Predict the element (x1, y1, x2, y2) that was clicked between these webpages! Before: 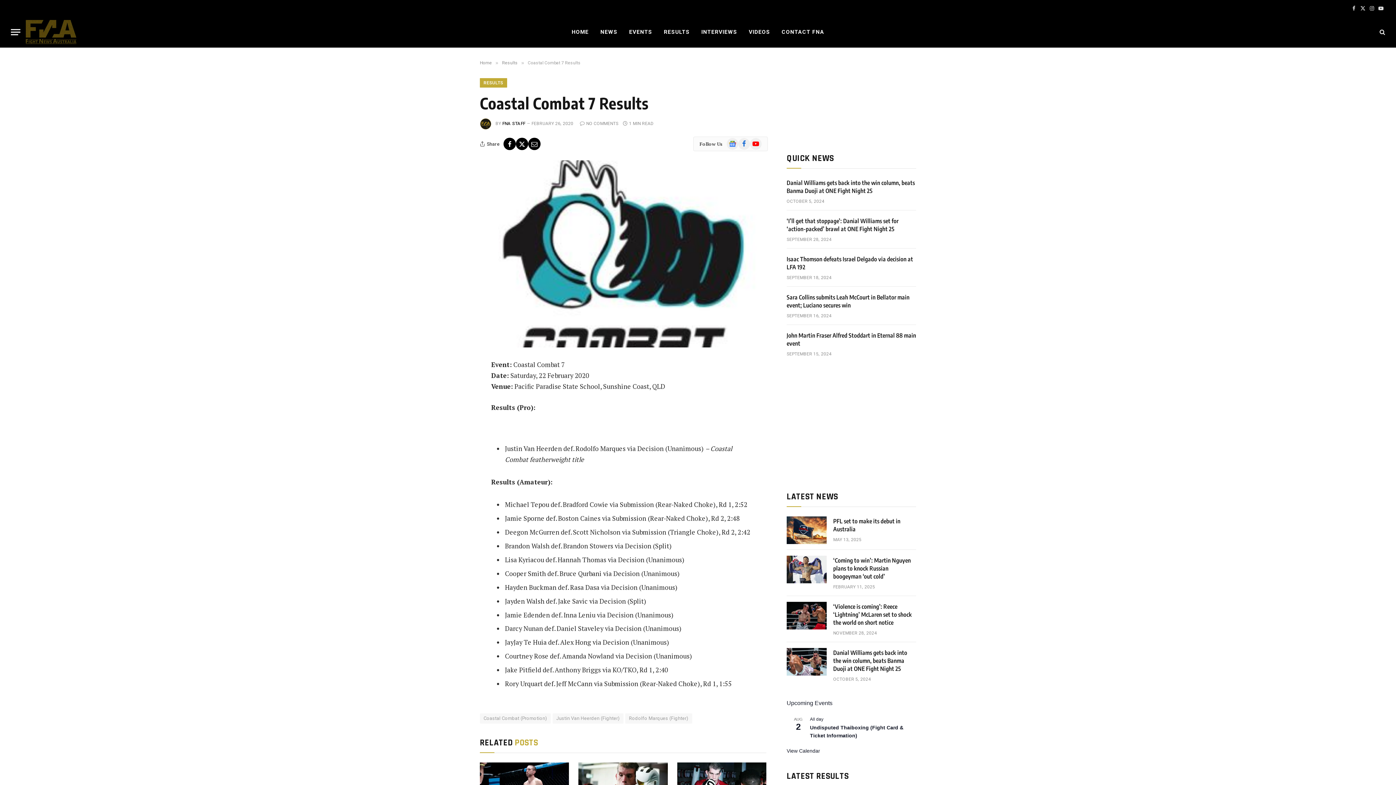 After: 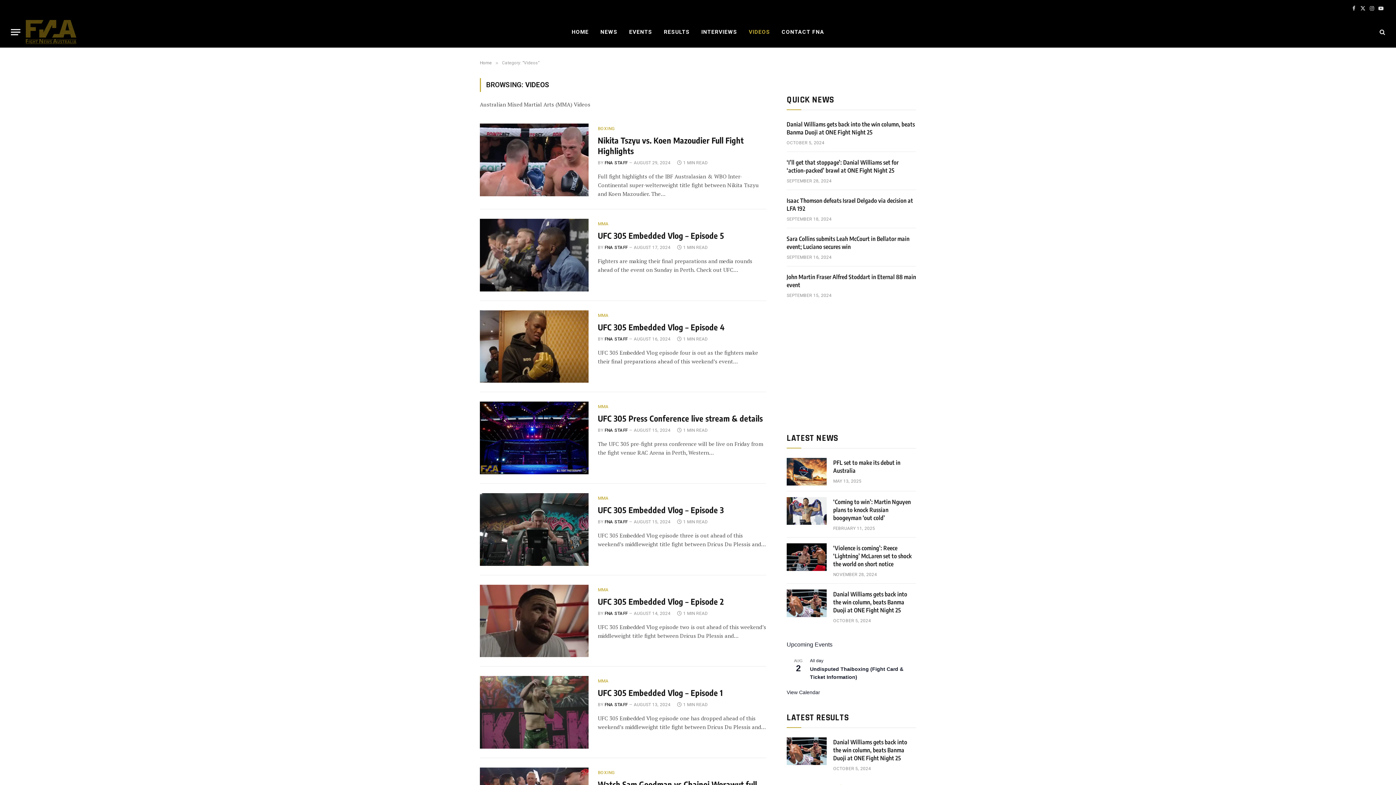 Action: bbox: (743, 16, 776, 47) label: VIDEOS